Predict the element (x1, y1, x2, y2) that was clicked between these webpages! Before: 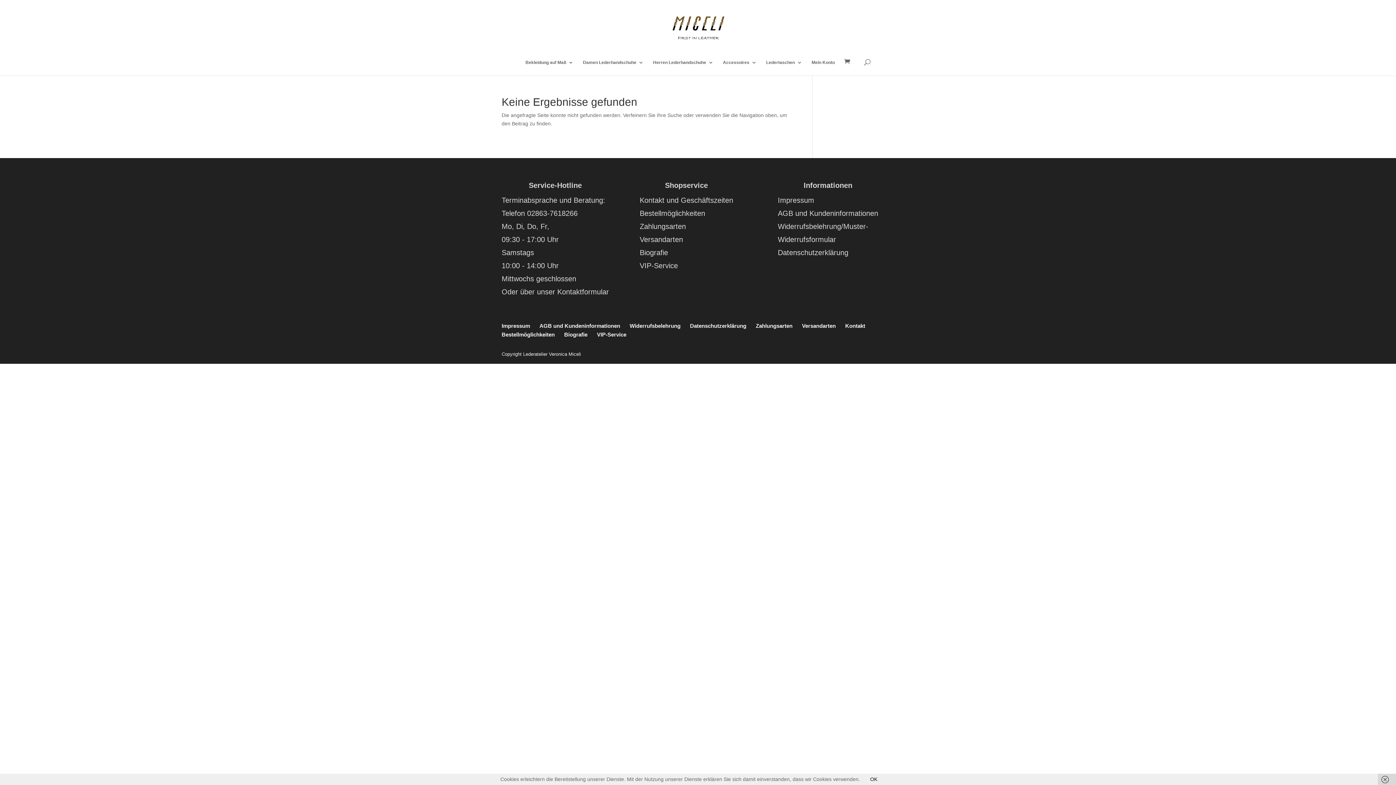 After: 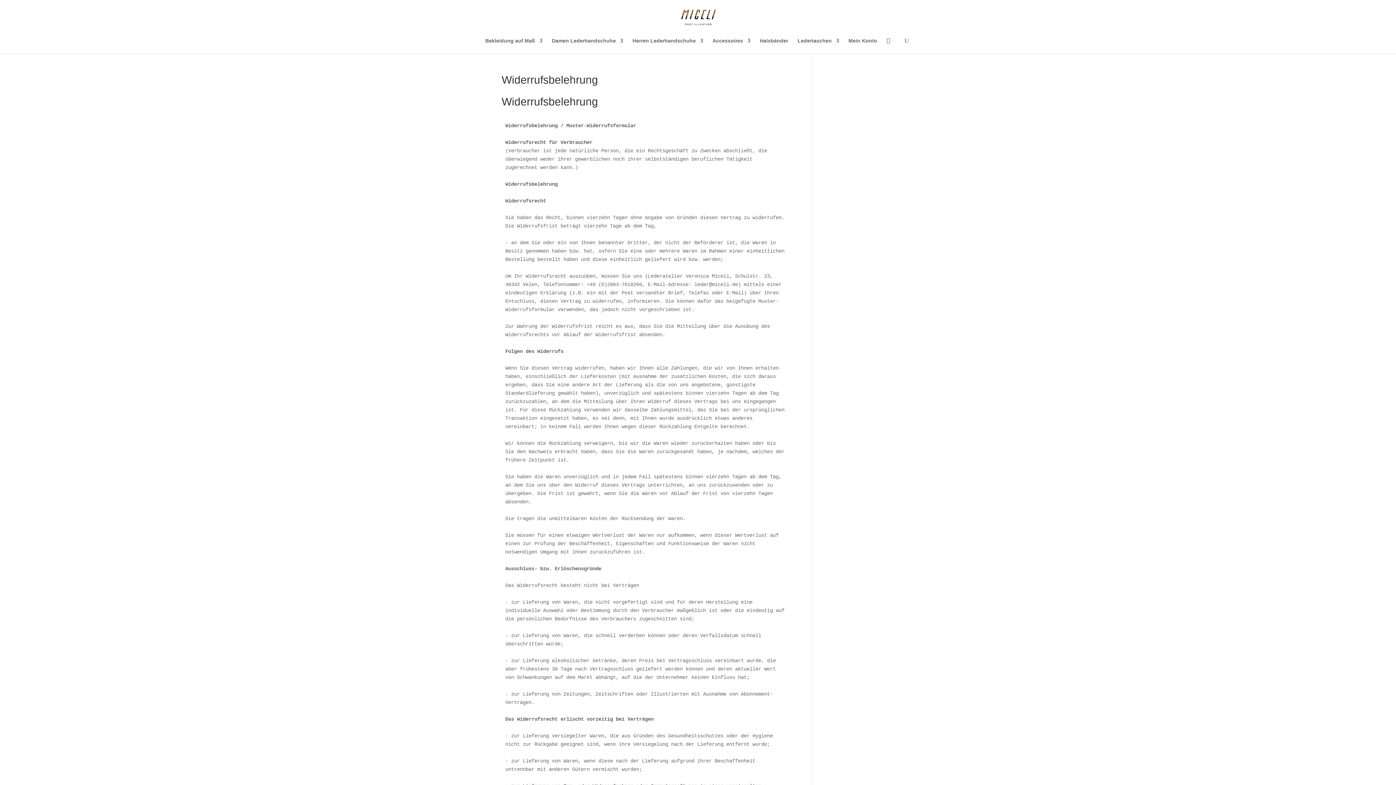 Action: label: Widerrufsbelehrung/Muster- bbox: (778, 222, 868, 230)